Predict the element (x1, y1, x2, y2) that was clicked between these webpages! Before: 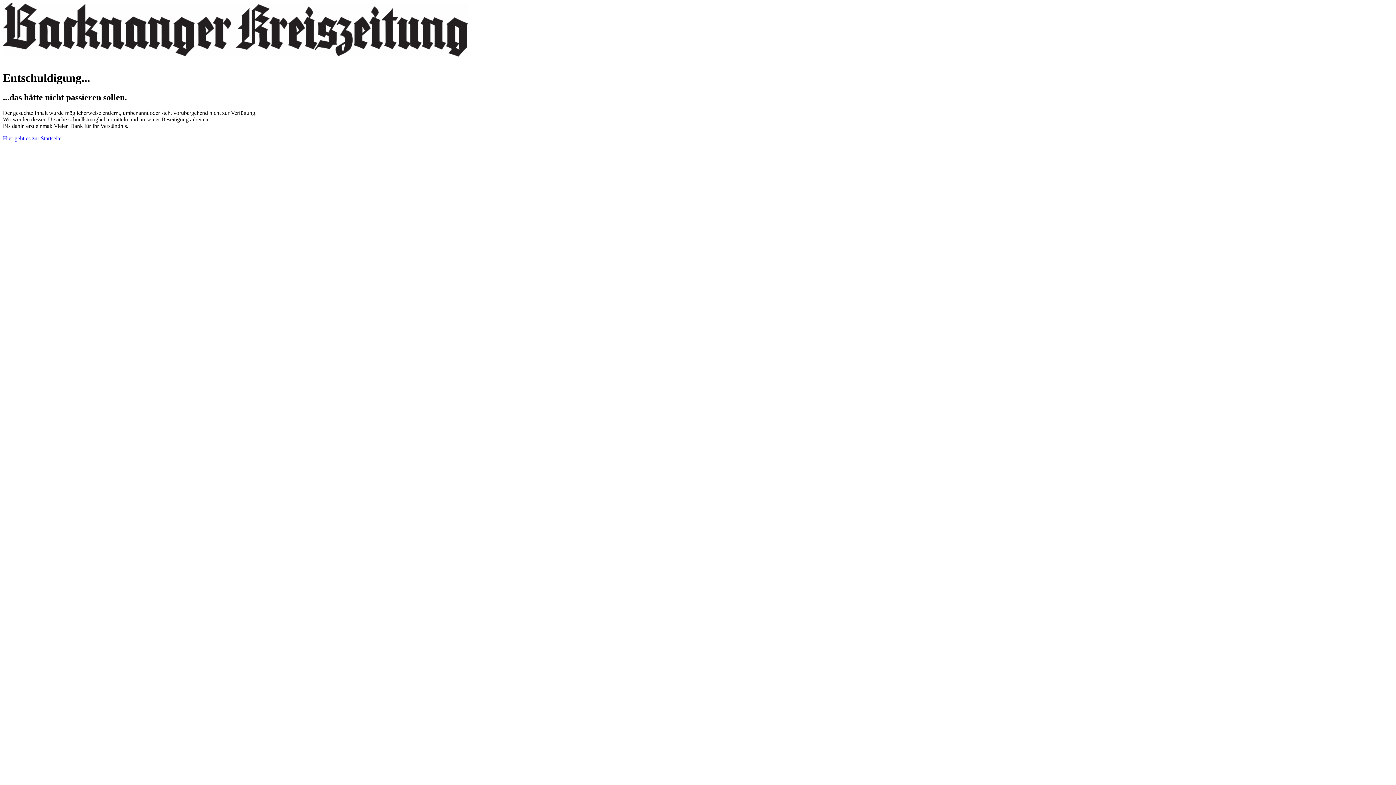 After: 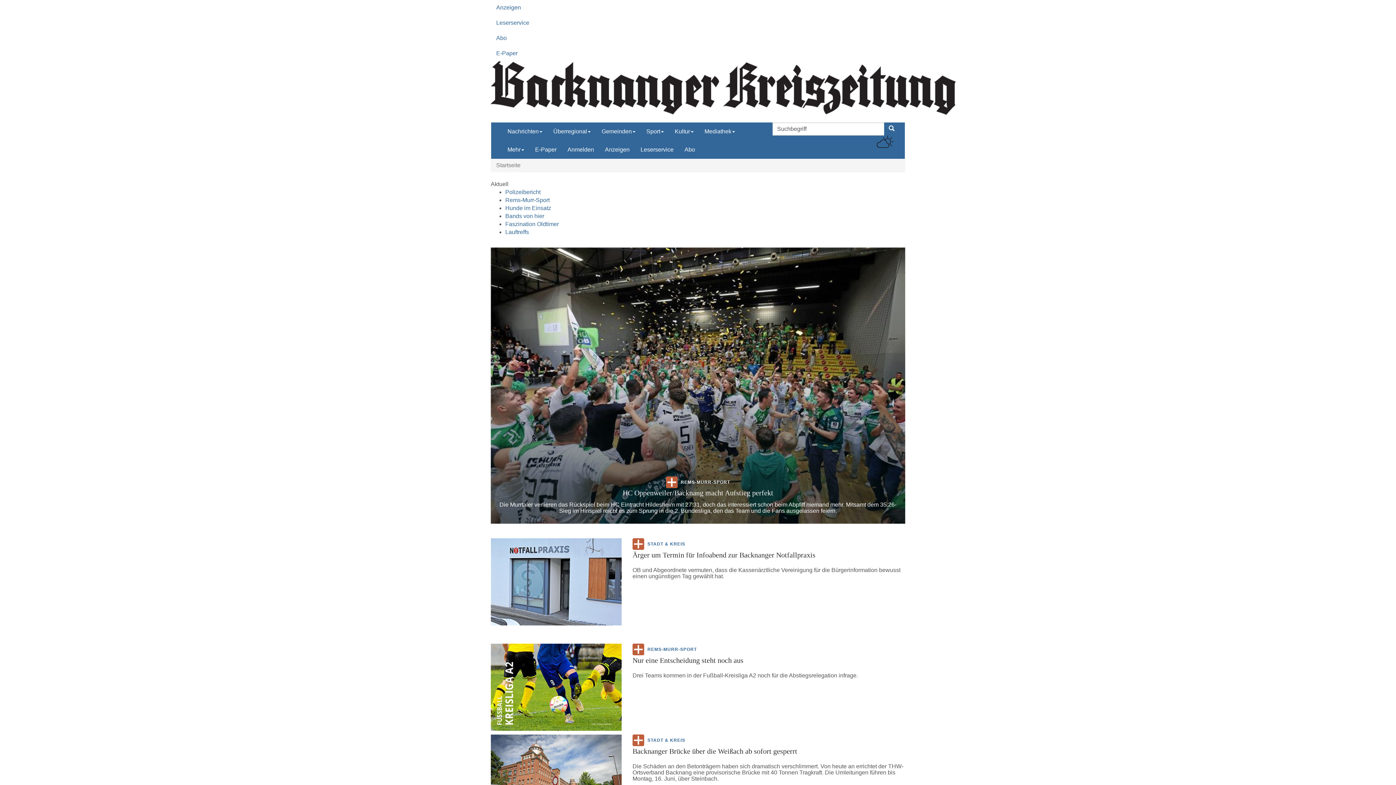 Action: label: Hier geht es zur Startseite bbox: (2, 135, 61, 141)